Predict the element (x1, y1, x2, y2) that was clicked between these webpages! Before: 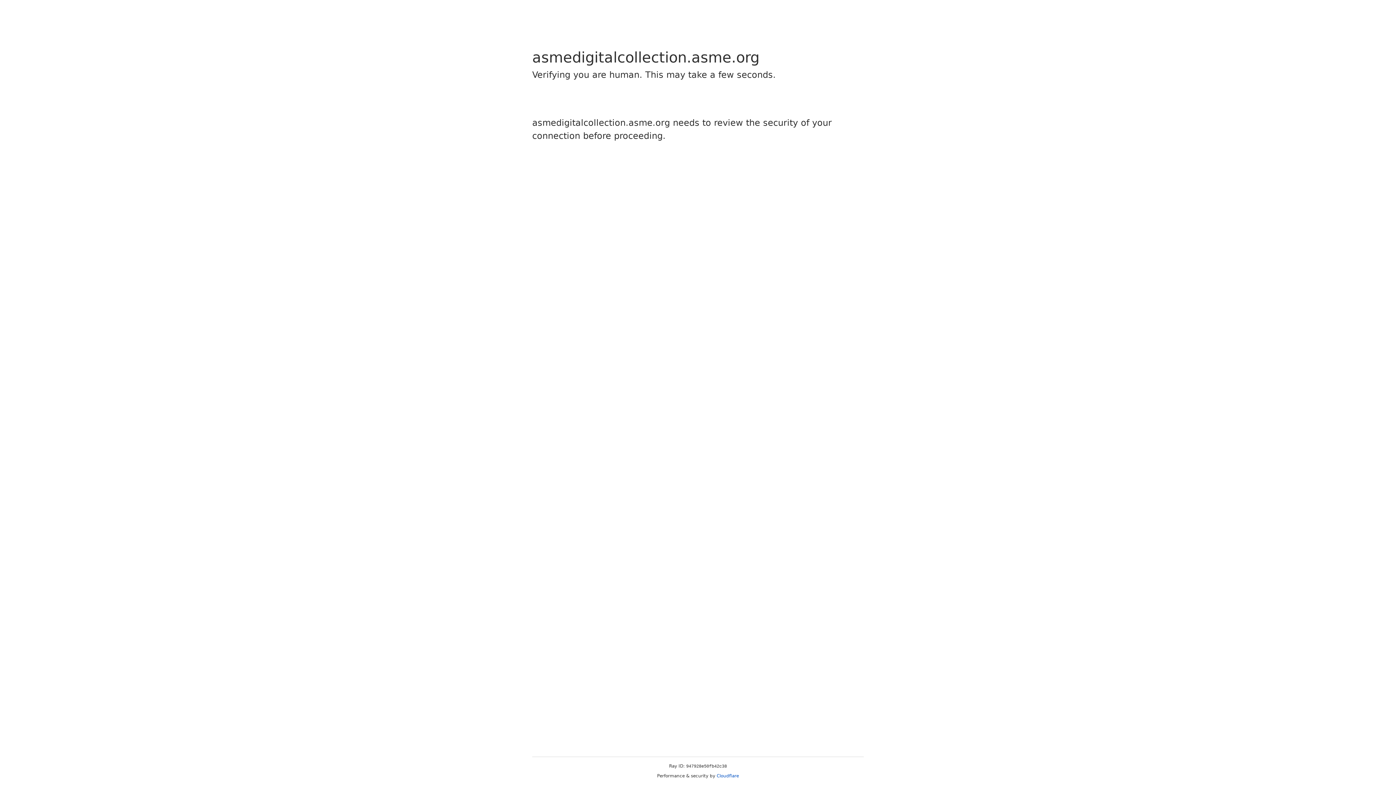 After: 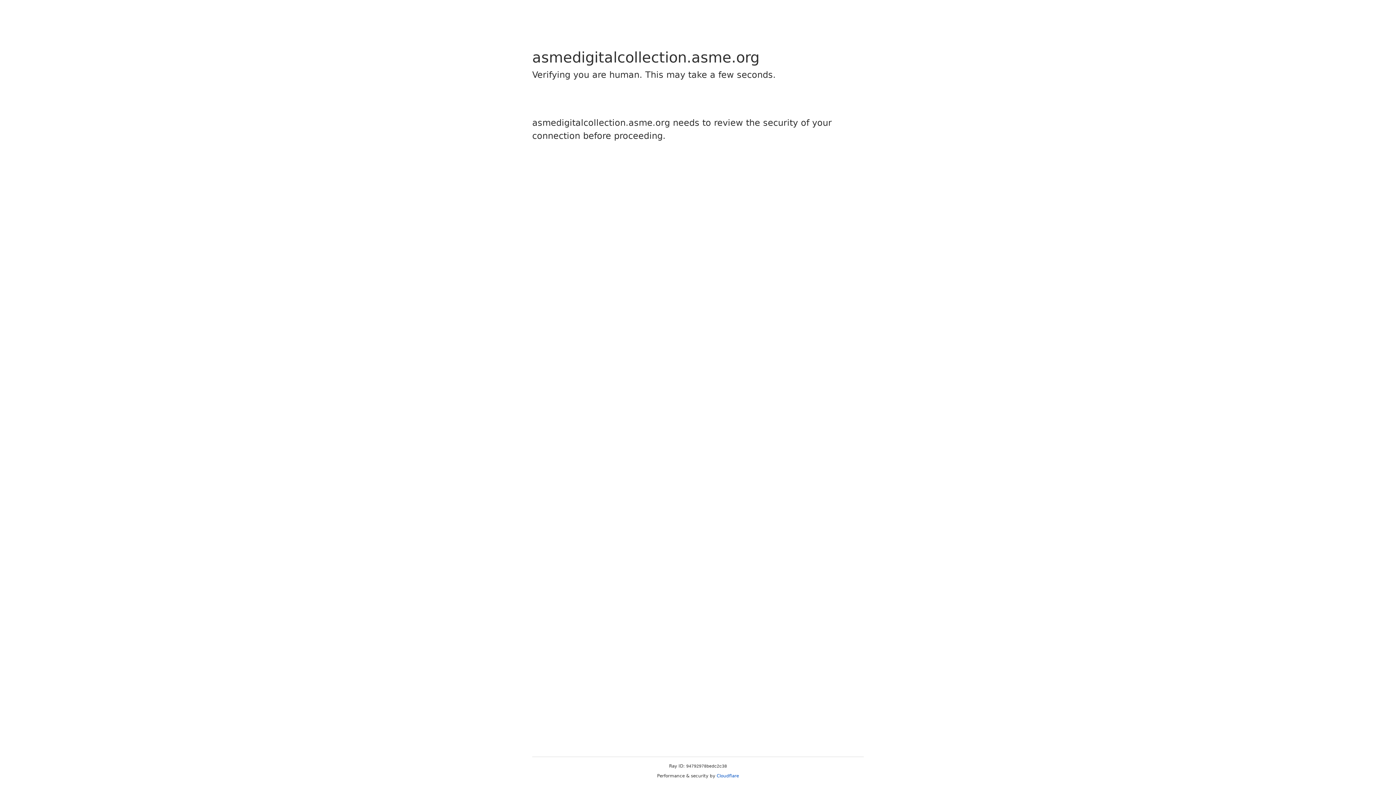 Action: bbox: (716, 773, 739, 778) label: Cloudflare